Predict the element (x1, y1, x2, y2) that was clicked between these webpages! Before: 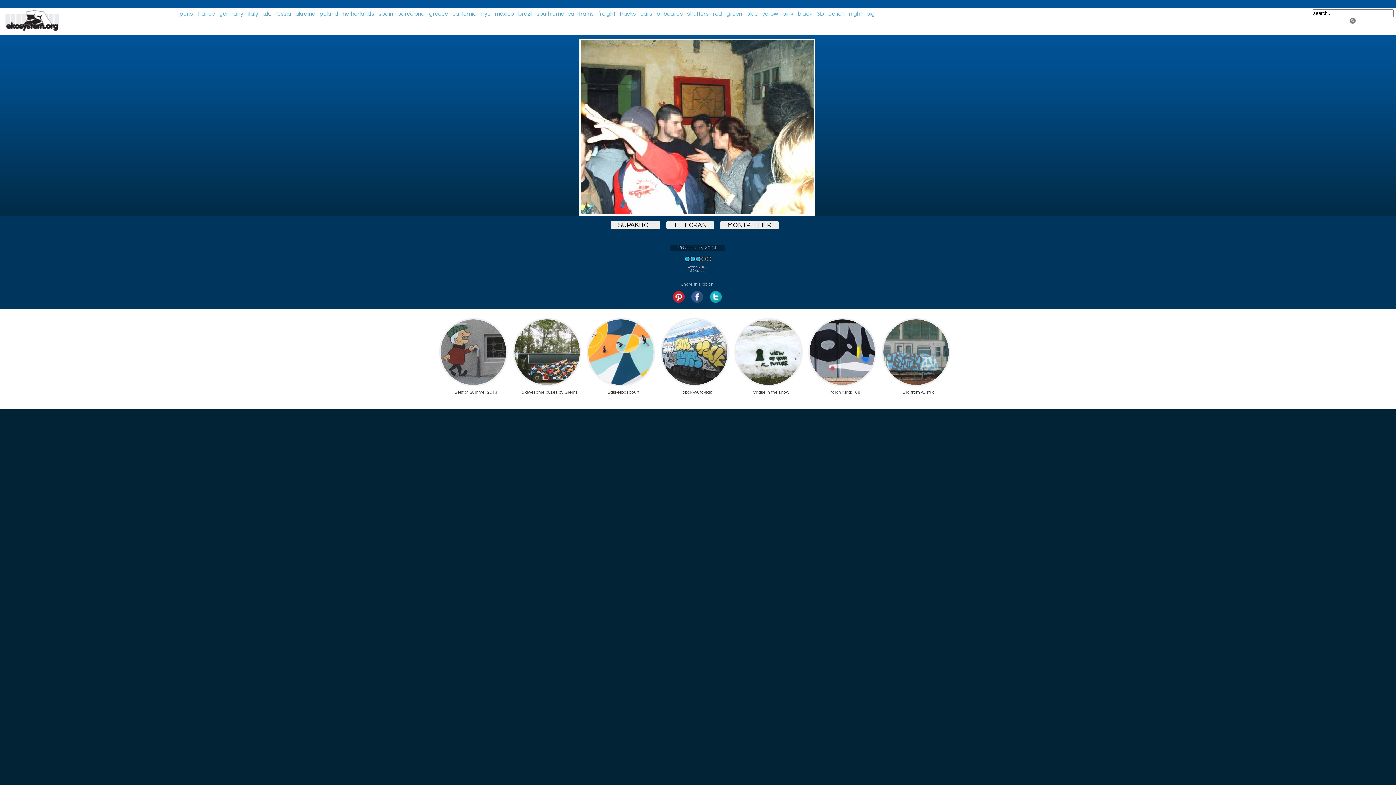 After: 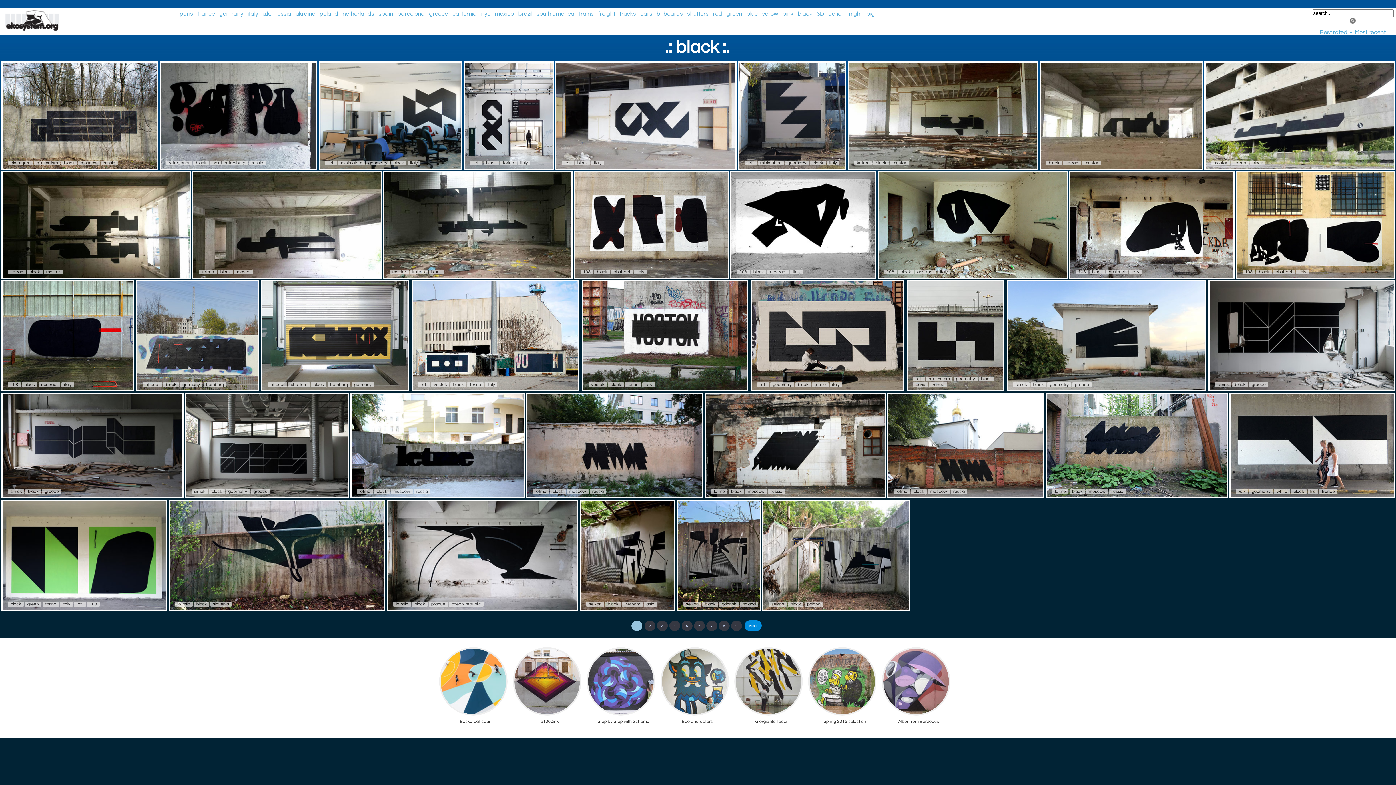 Action: bbox: (797, 10, 812, 16) label: black